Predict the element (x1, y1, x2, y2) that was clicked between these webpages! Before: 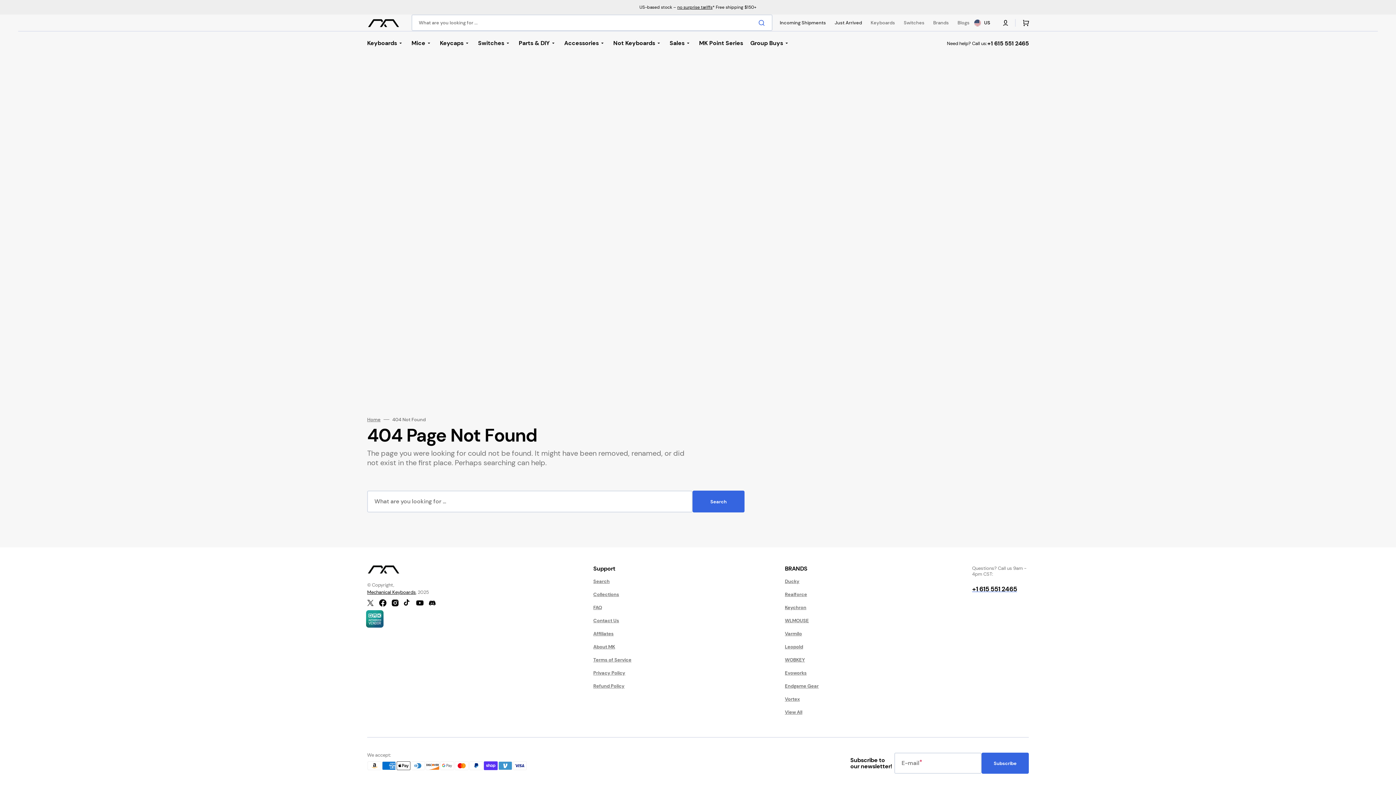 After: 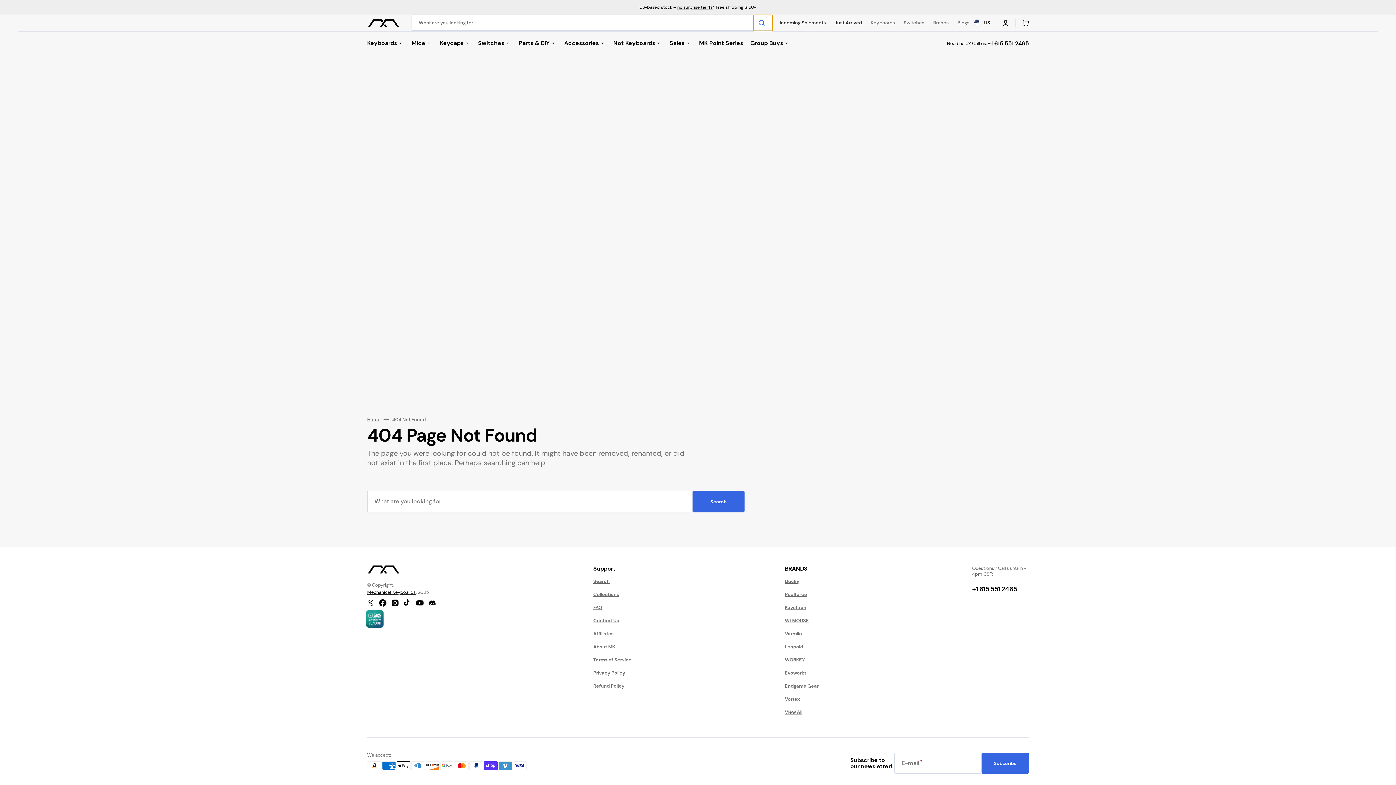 Action: bbox: (753, 14, 772, 30) label: Search 